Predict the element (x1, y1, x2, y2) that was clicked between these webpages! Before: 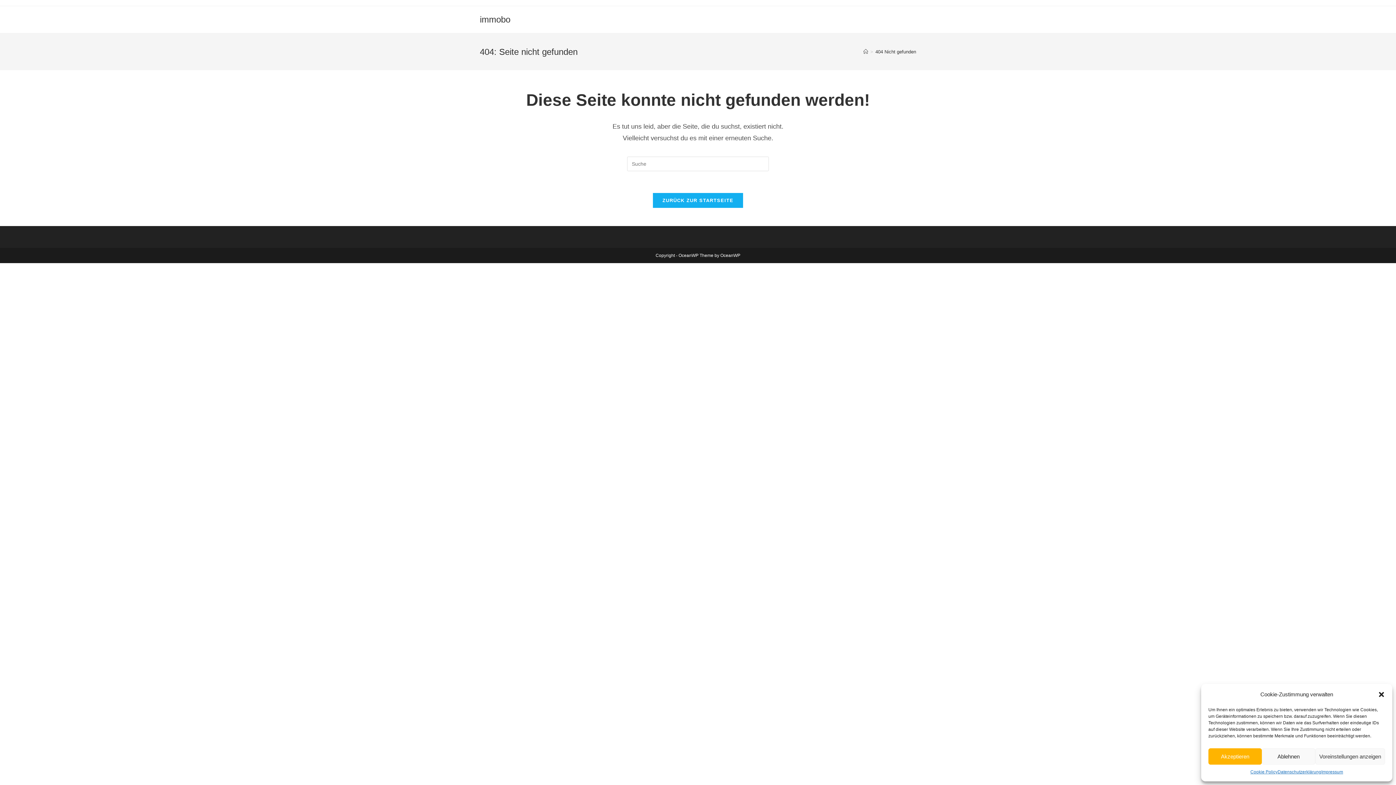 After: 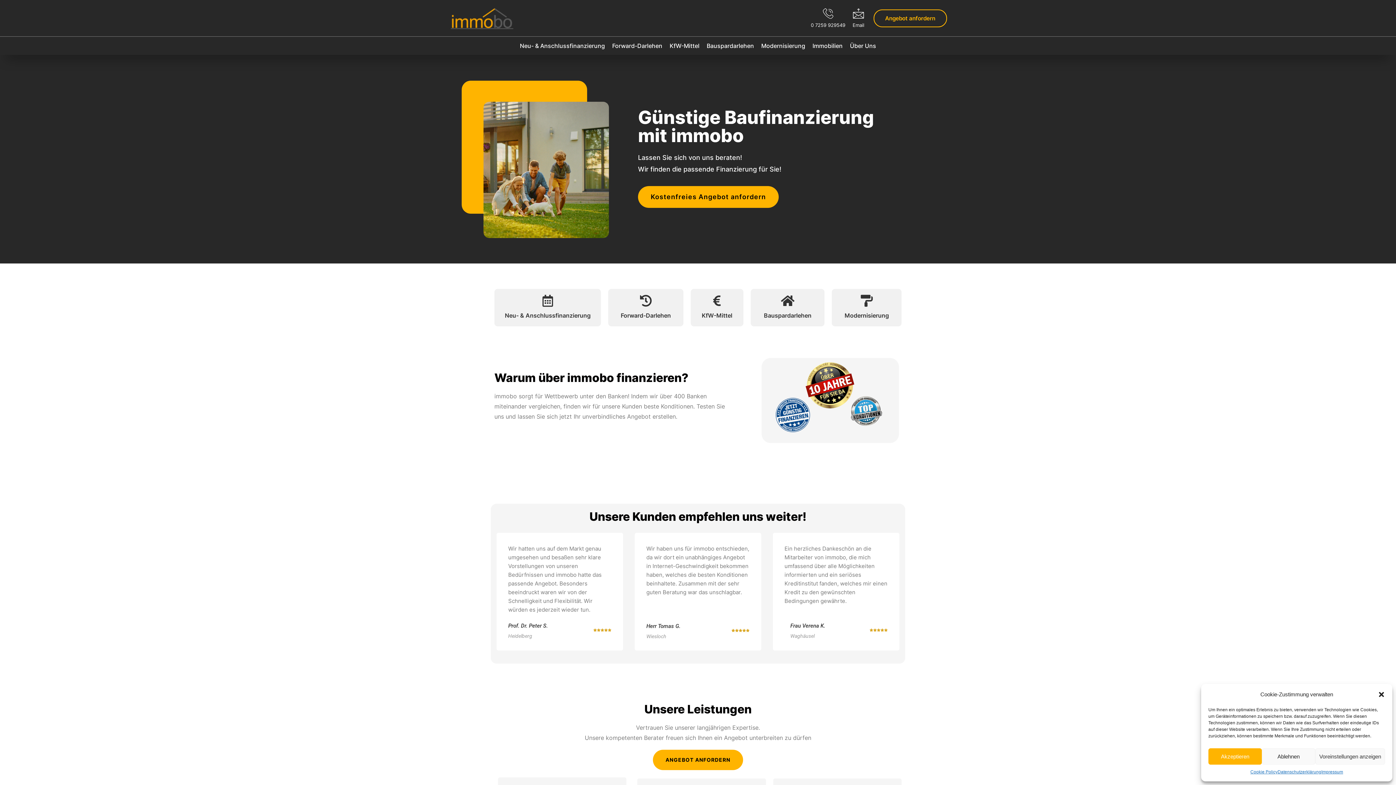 Action: bbox: (480, 14, 510, 24) label: immobo